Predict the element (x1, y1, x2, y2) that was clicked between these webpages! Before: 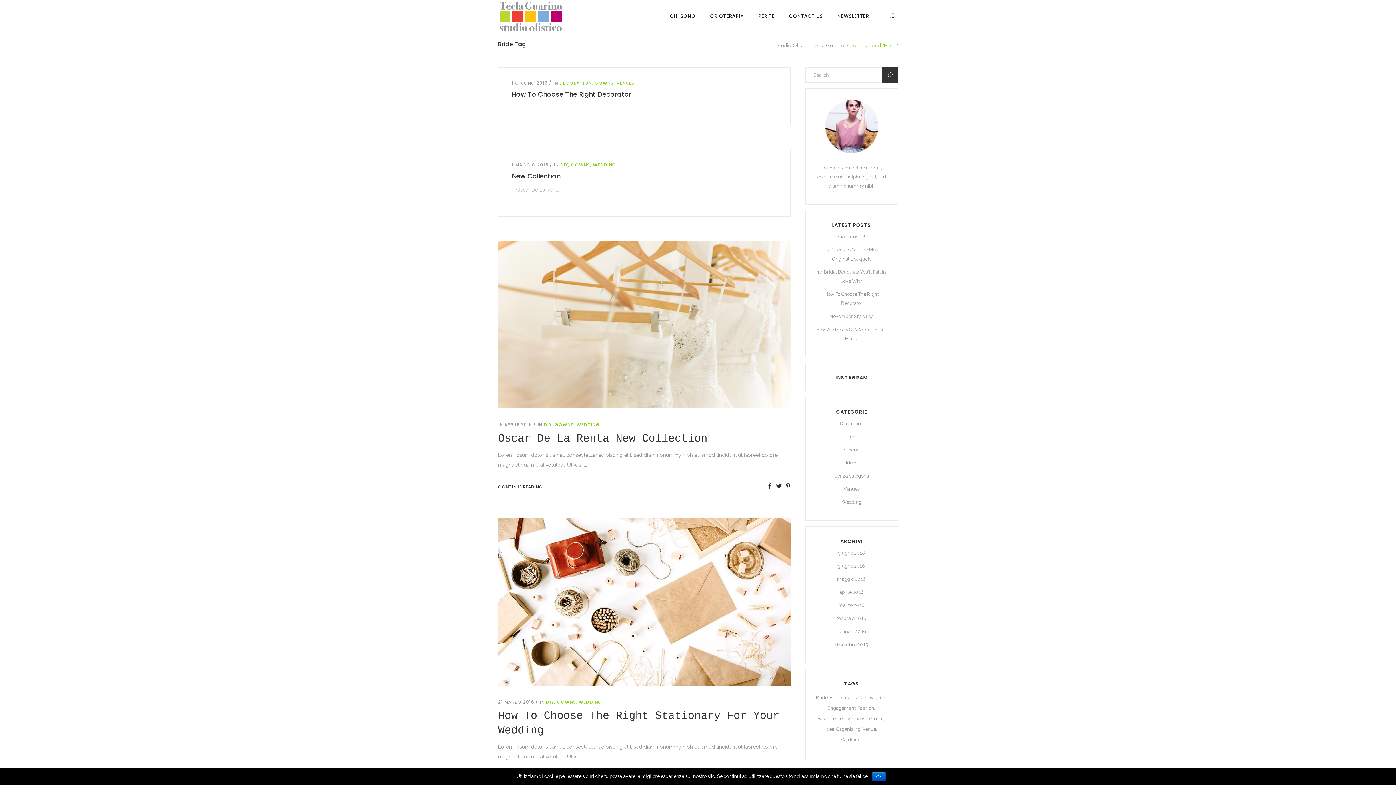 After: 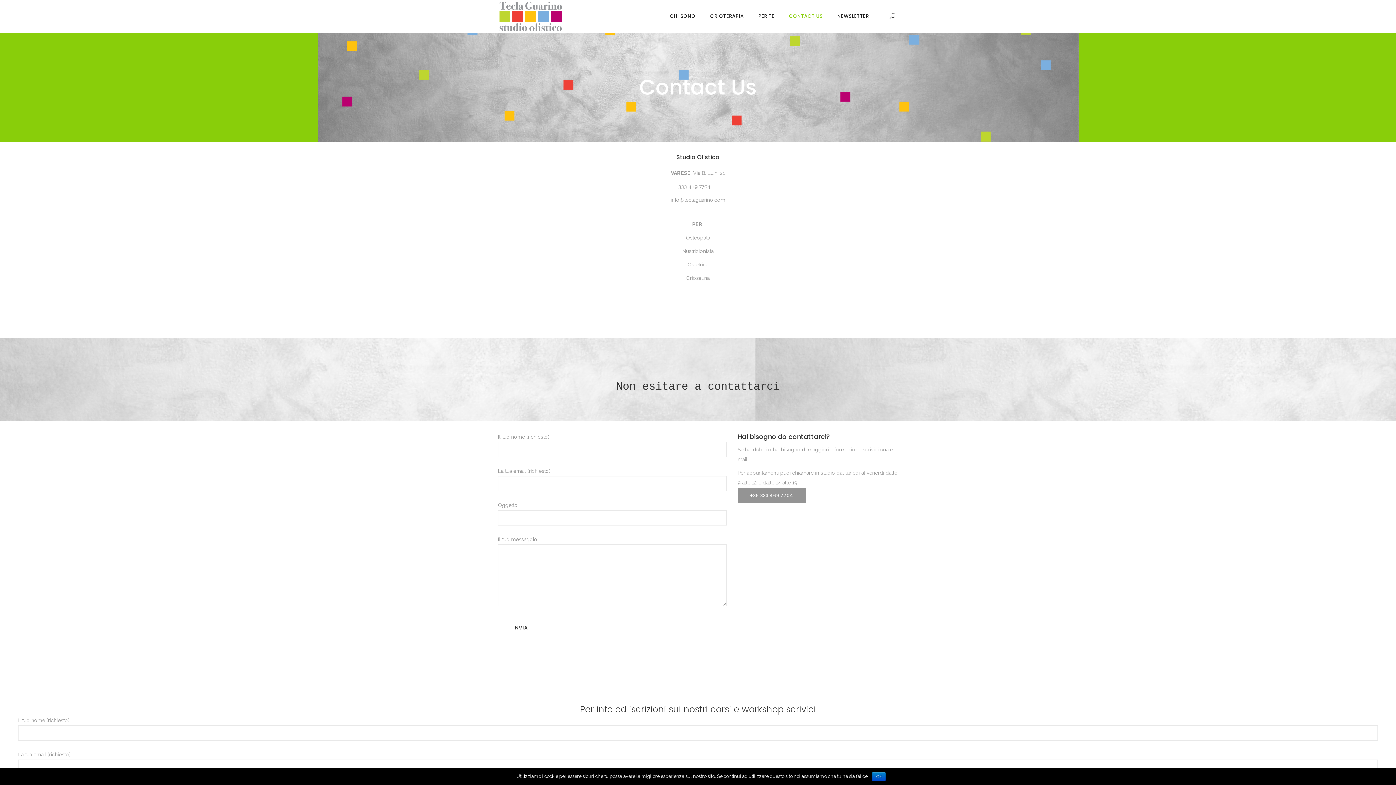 Action: label: CONTACT US bbox: (781, 0, 830, 32)